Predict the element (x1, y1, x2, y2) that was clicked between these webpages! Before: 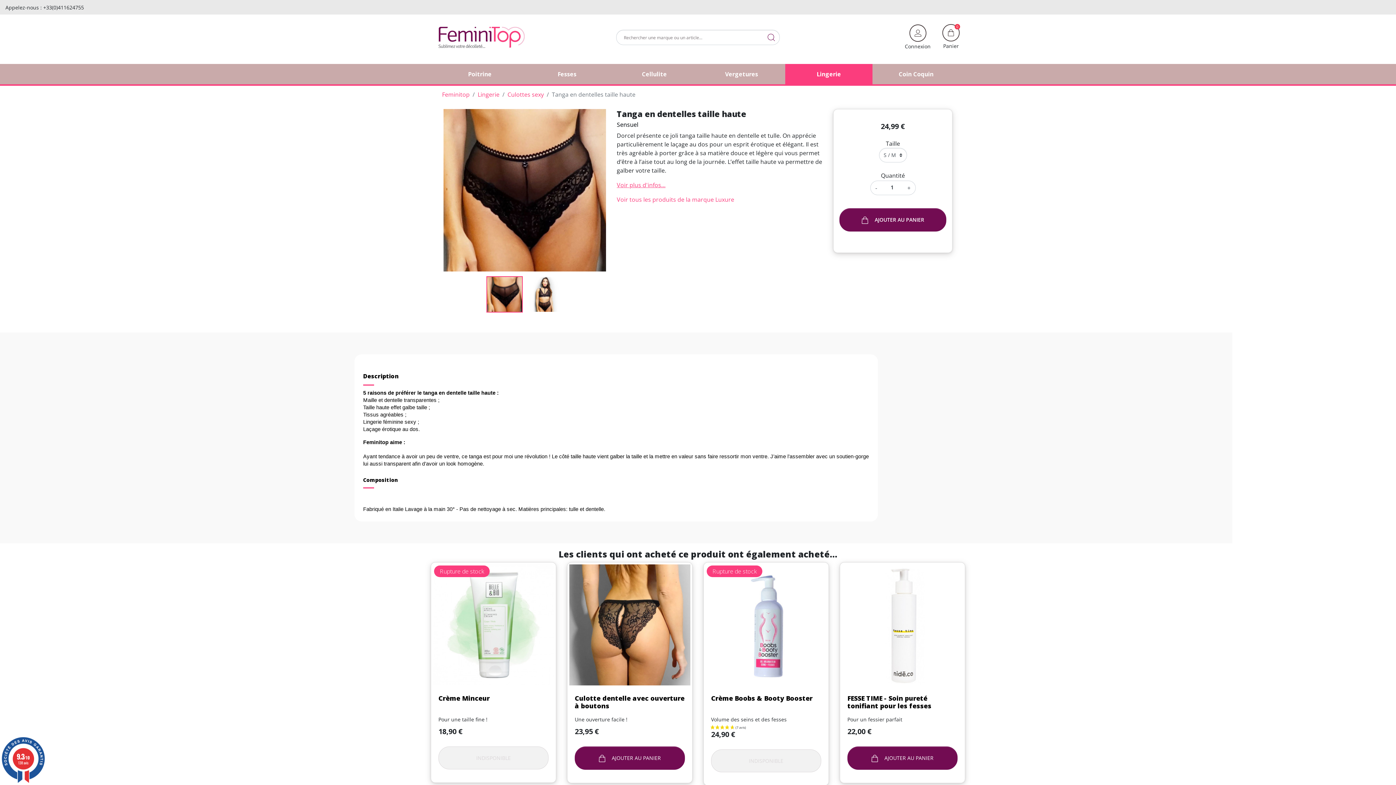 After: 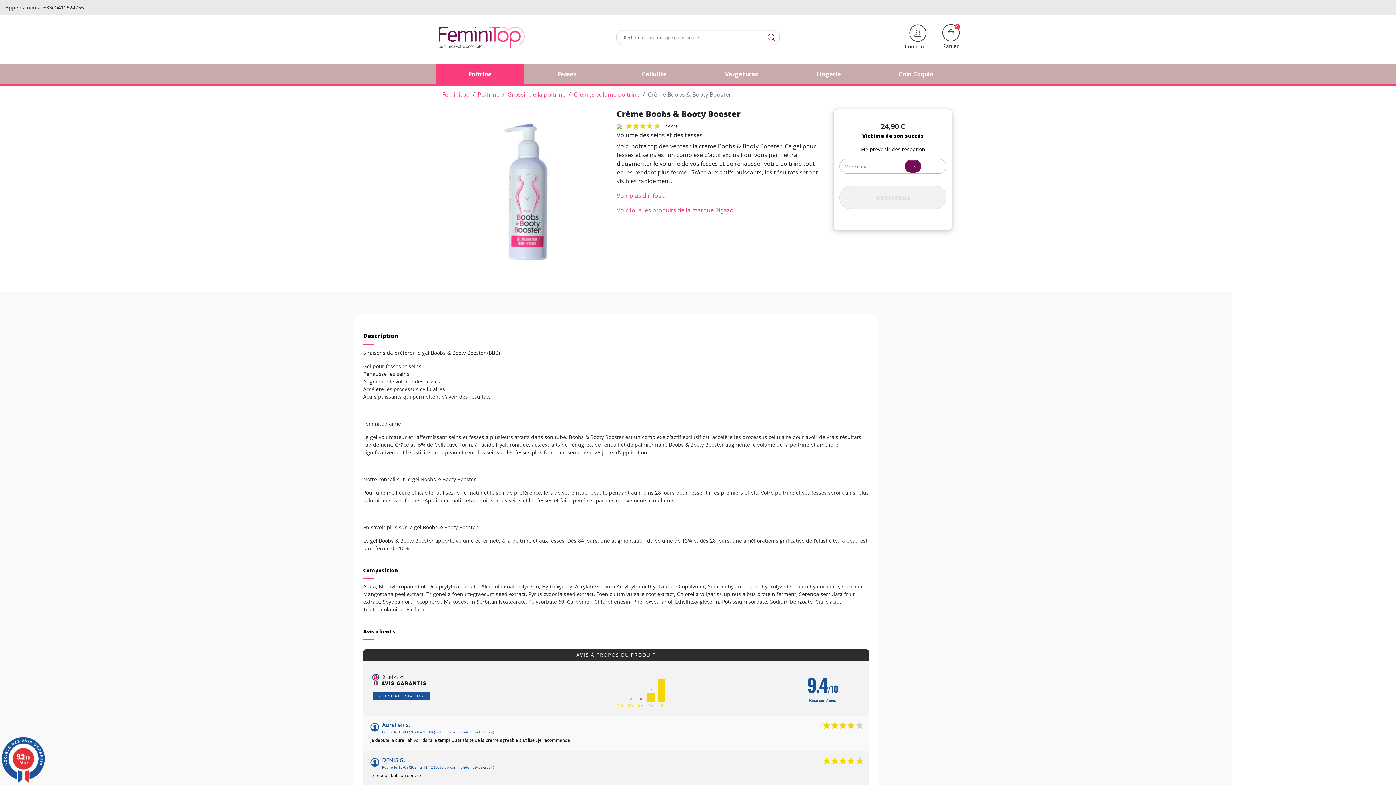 Action: label: Crème Boobs & Booty Booster bbox: (711, 694, 812, 702)